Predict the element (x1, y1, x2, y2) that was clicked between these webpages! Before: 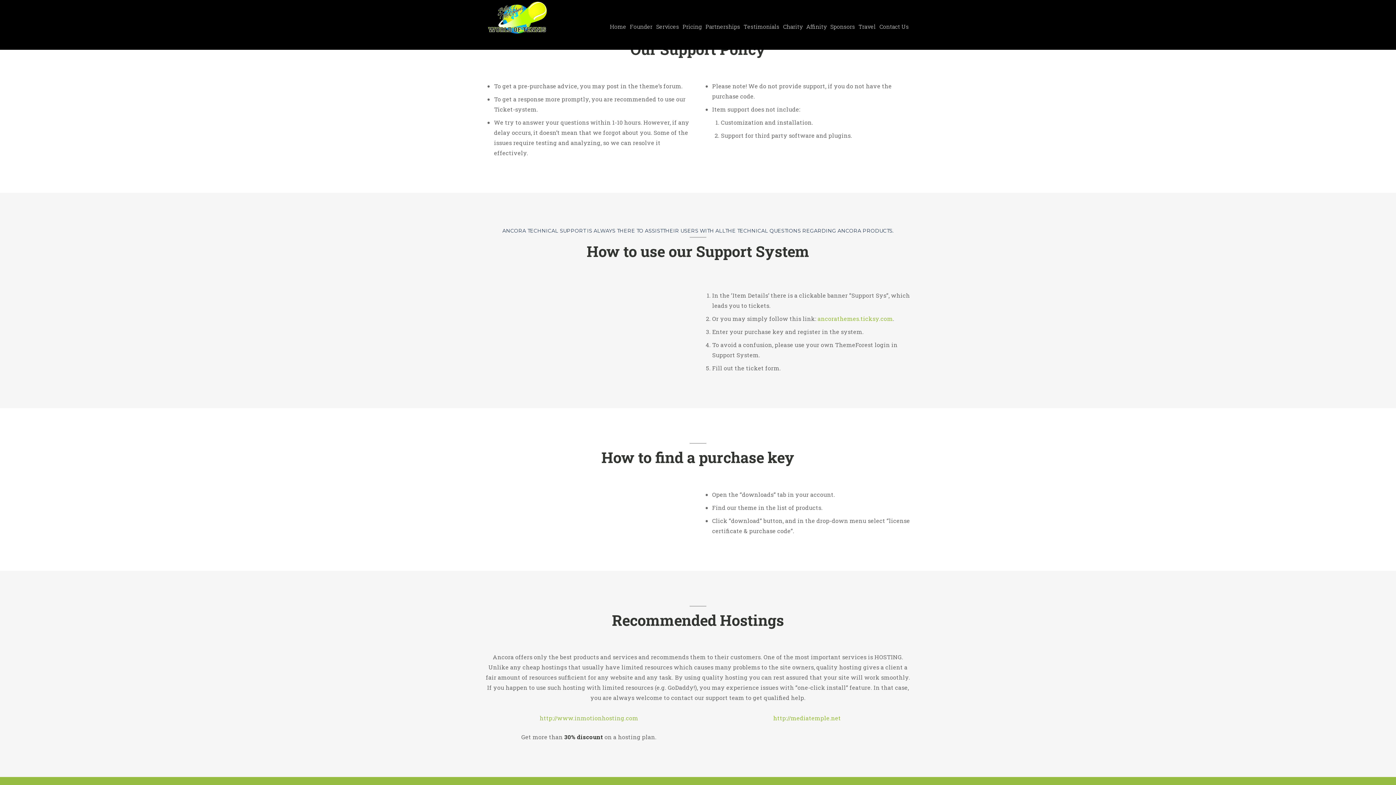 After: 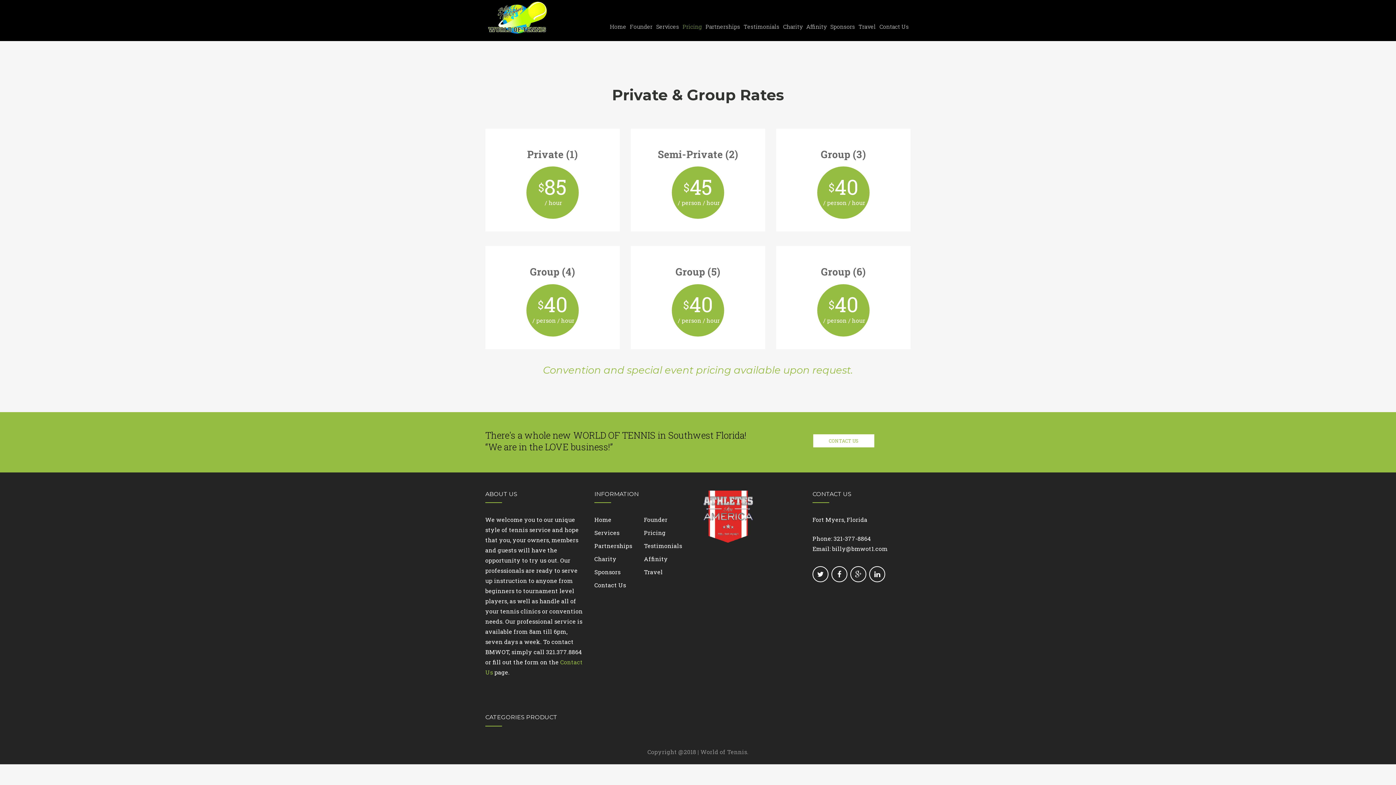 Action: bbox: (681, 24, 704, 29) label: Pricing